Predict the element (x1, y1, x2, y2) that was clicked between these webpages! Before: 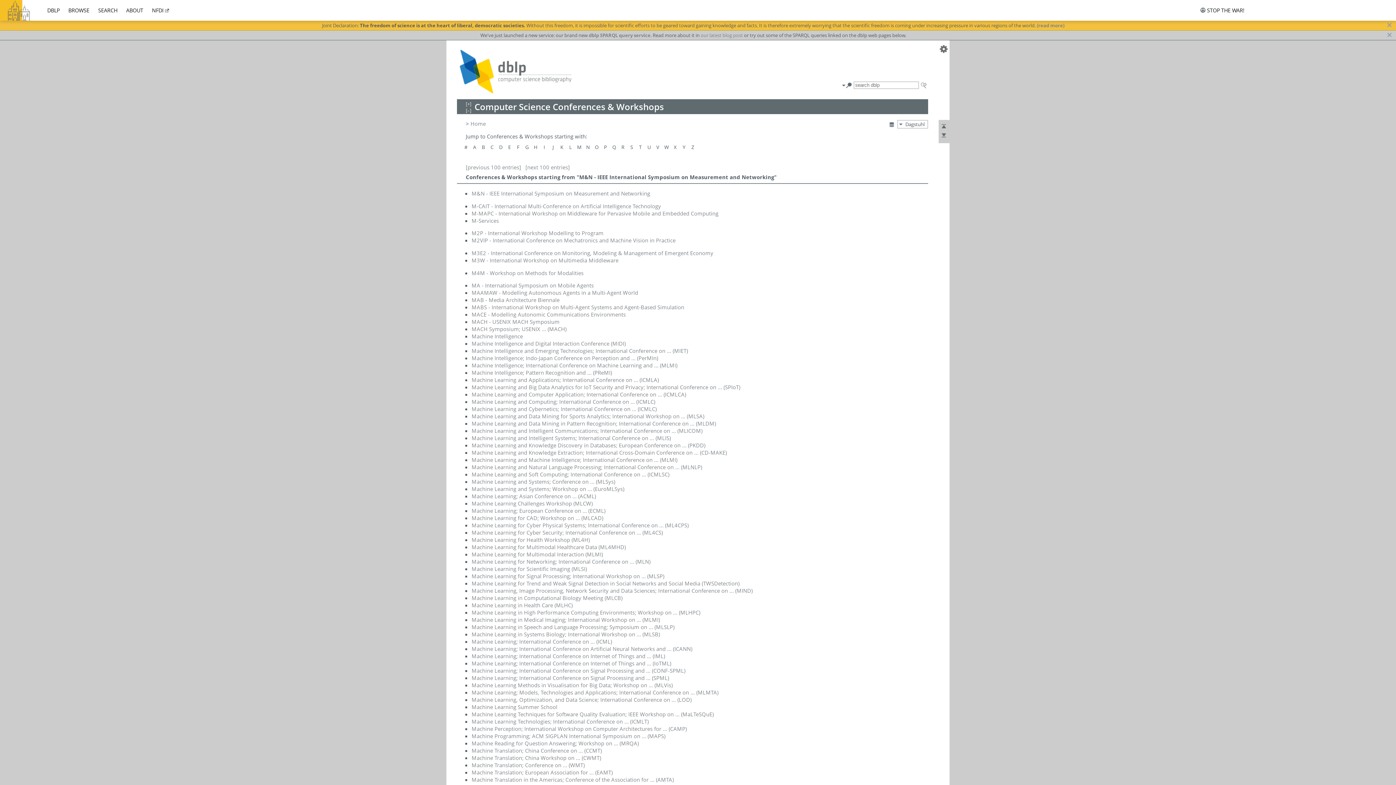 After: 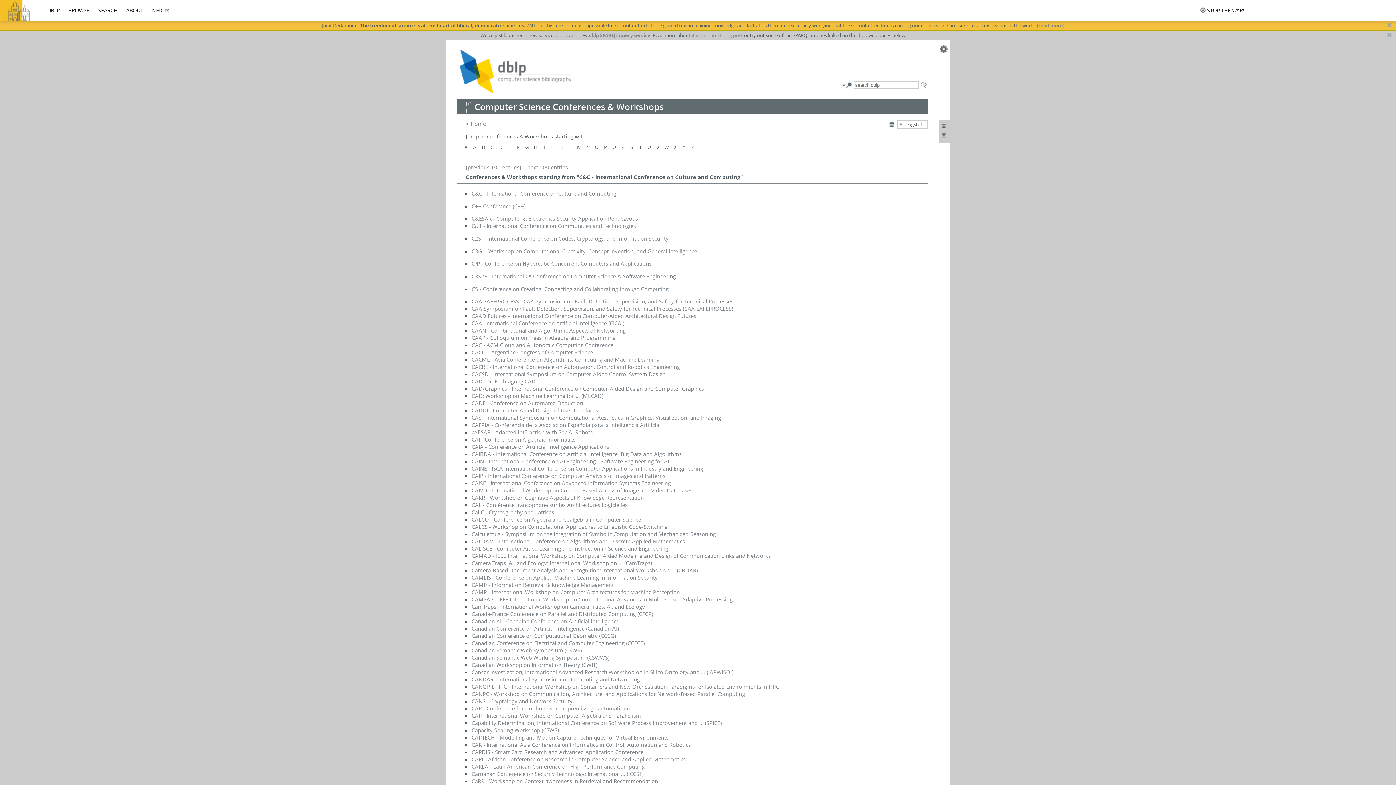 Action: label: C bbox: (490, 144, 493, 150)